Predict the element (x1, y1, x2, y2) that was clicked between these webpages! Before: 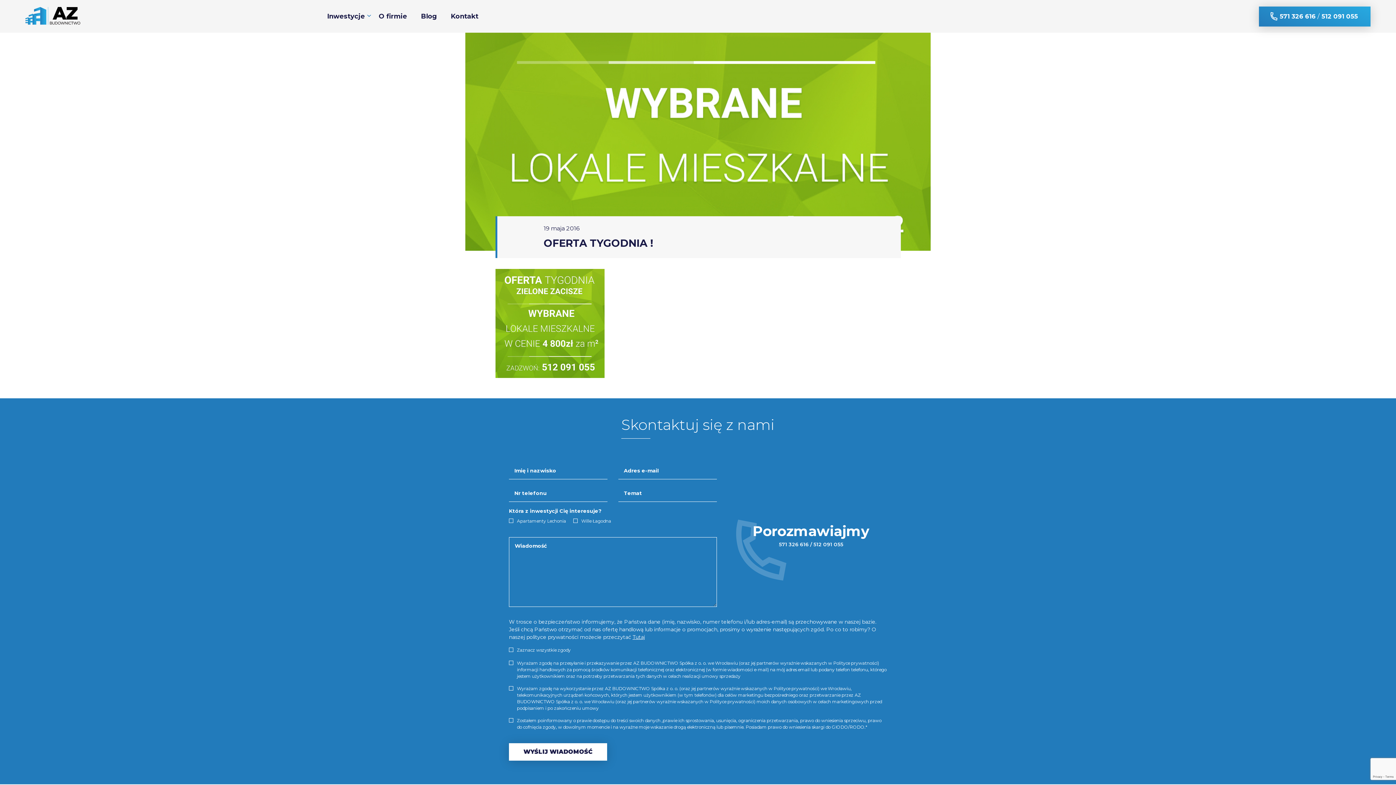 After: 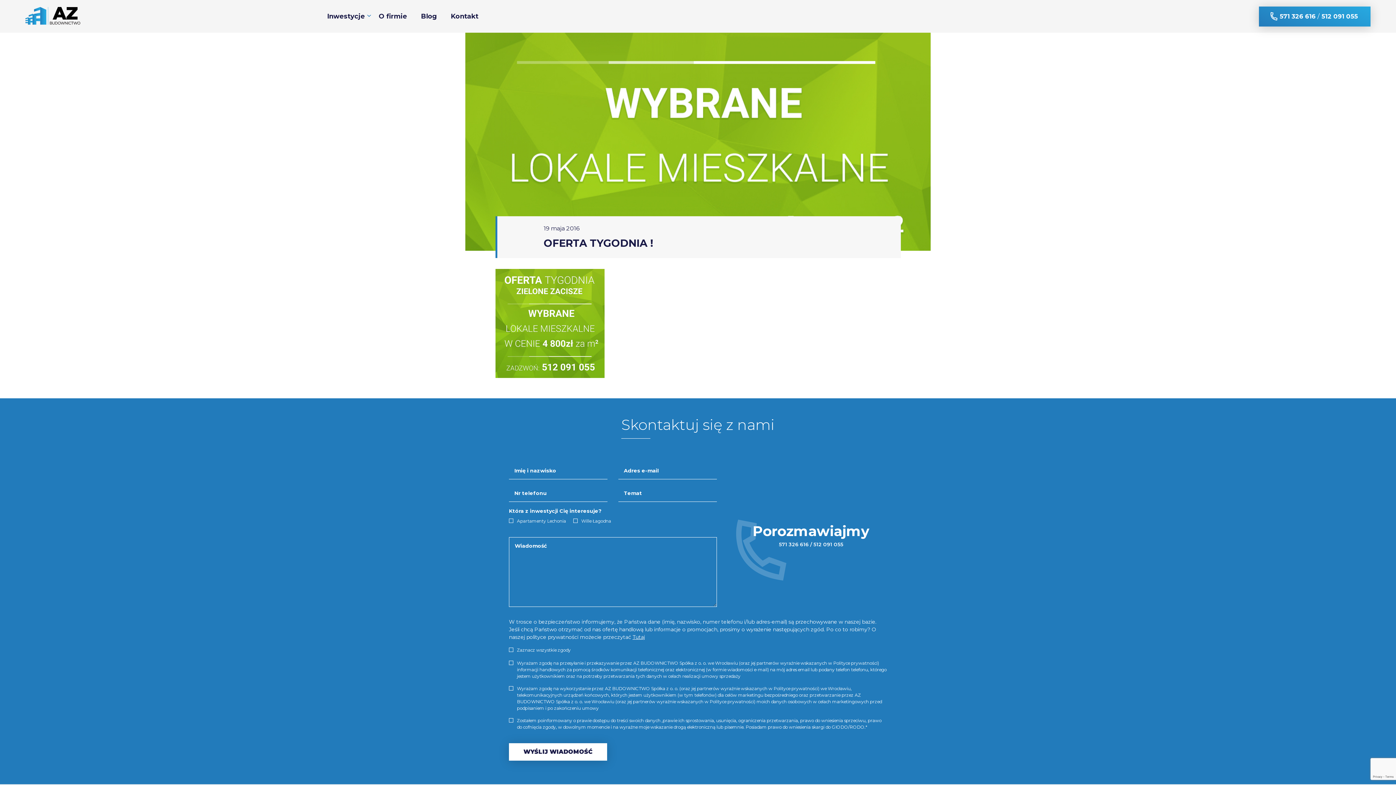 Action: label: 571 326 616 bbox: (779, 541, 808, 547)